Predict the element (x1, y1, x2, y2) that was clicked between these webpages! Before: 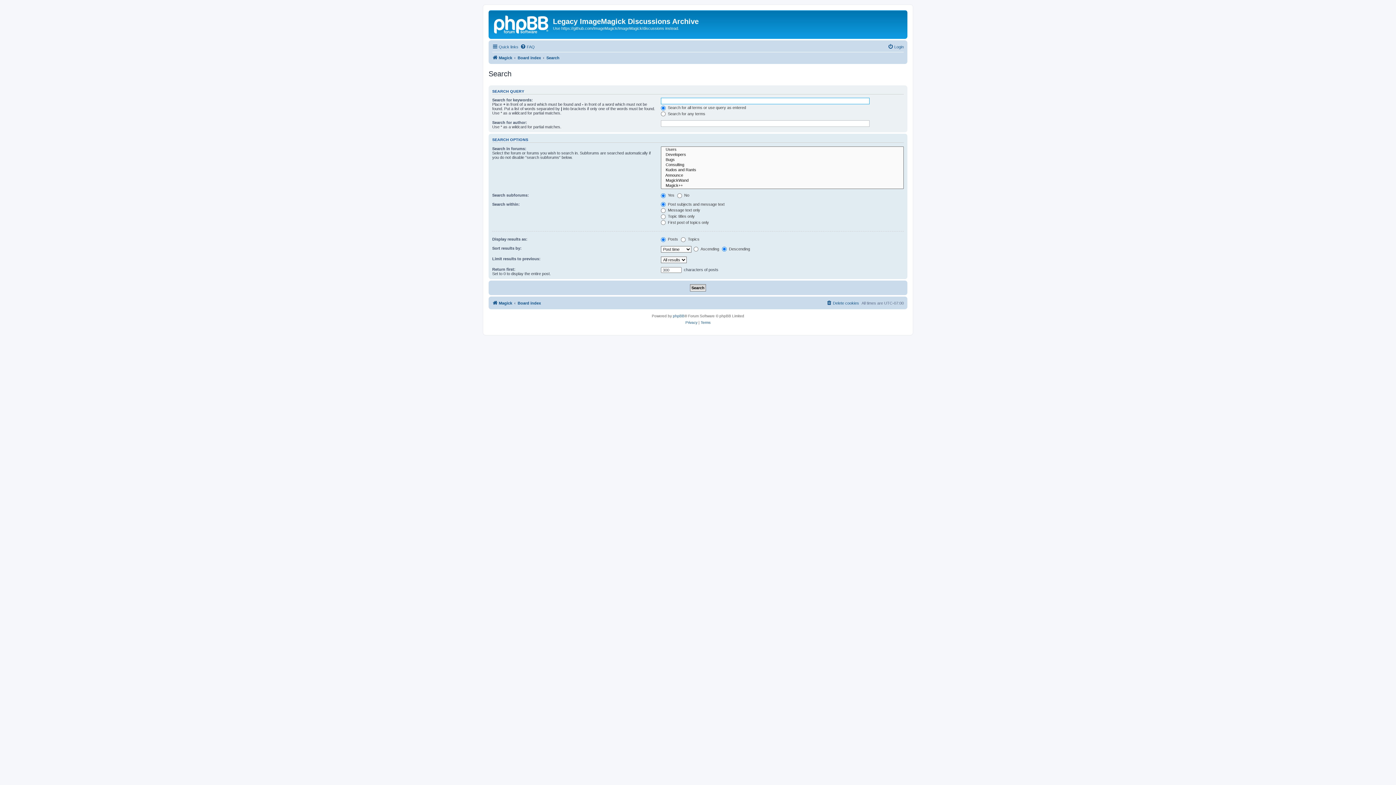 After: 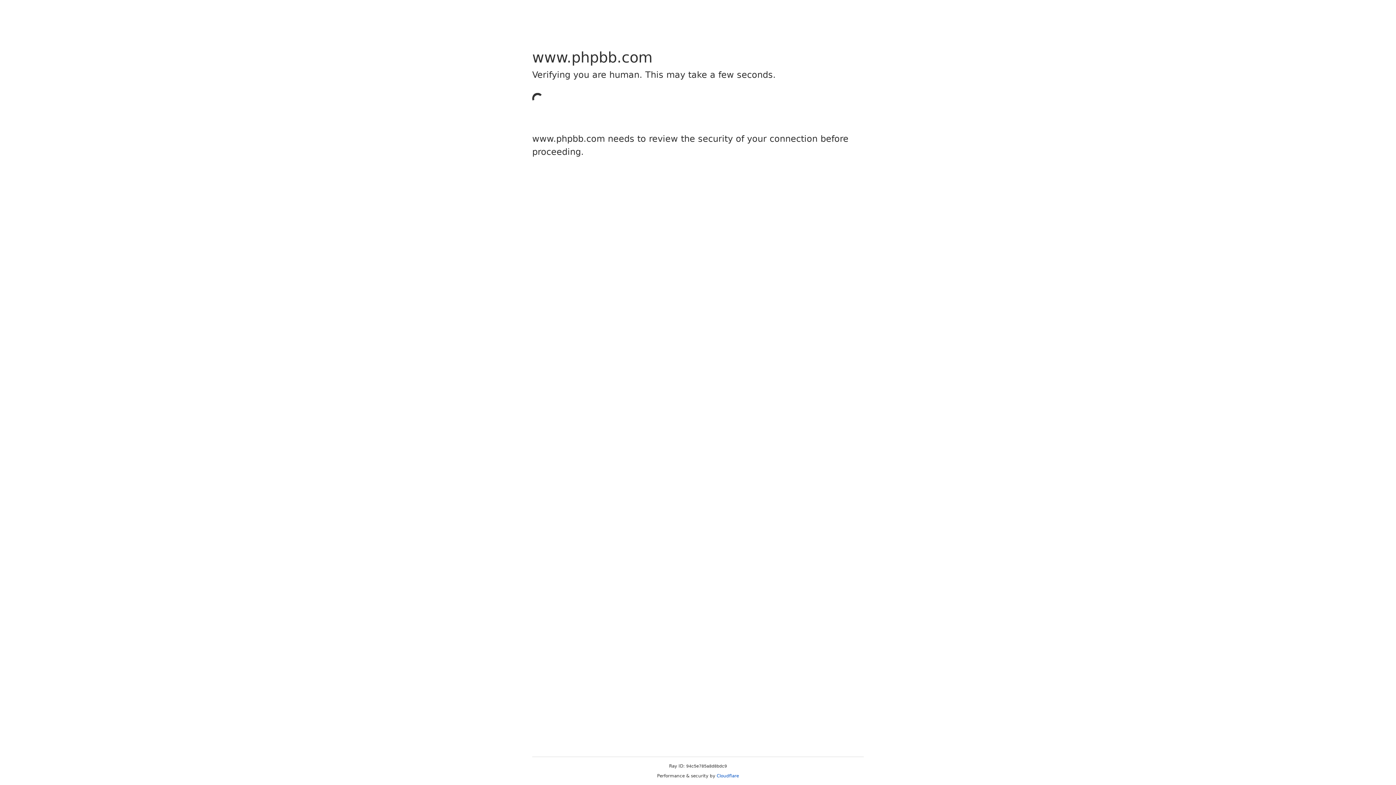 Action: label: phpBB bbox: (673, 313, 684, 319)